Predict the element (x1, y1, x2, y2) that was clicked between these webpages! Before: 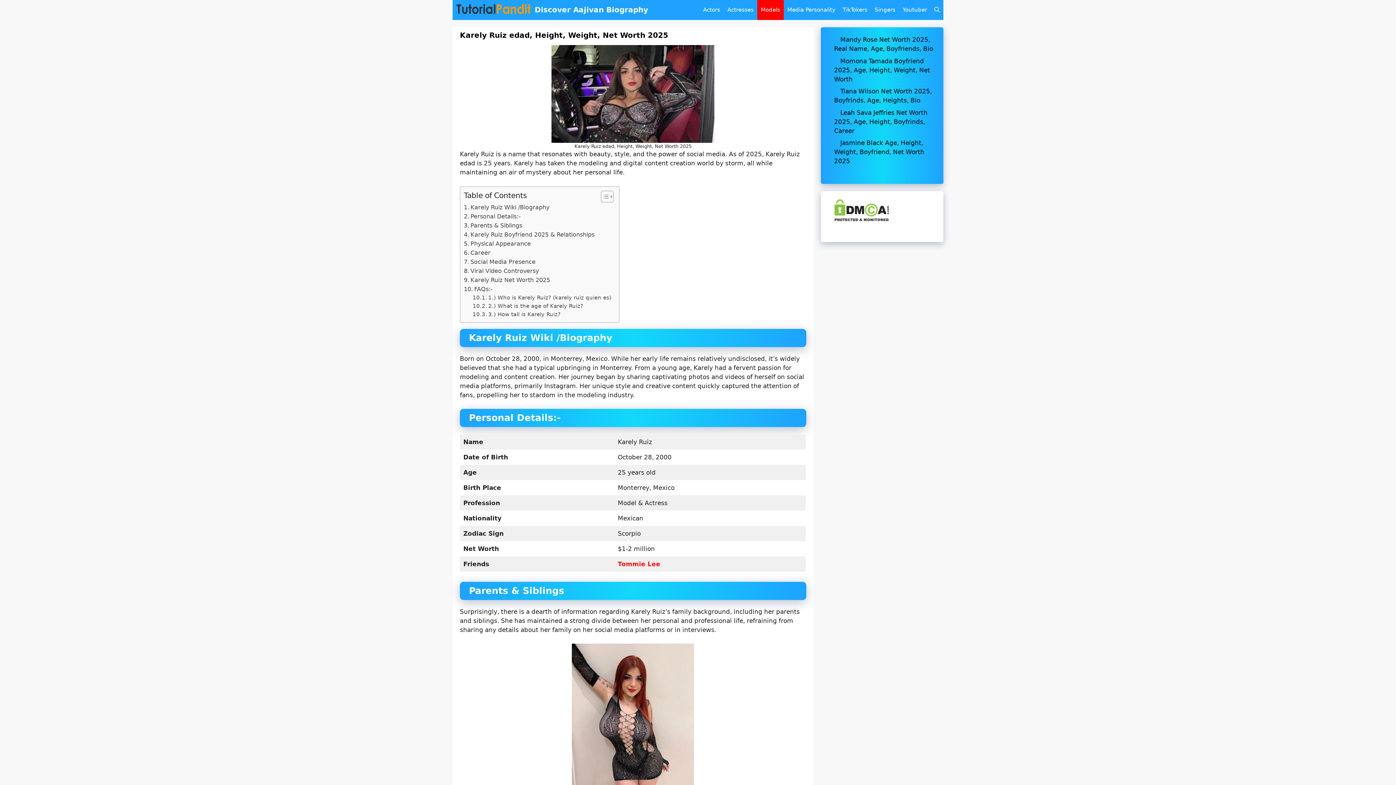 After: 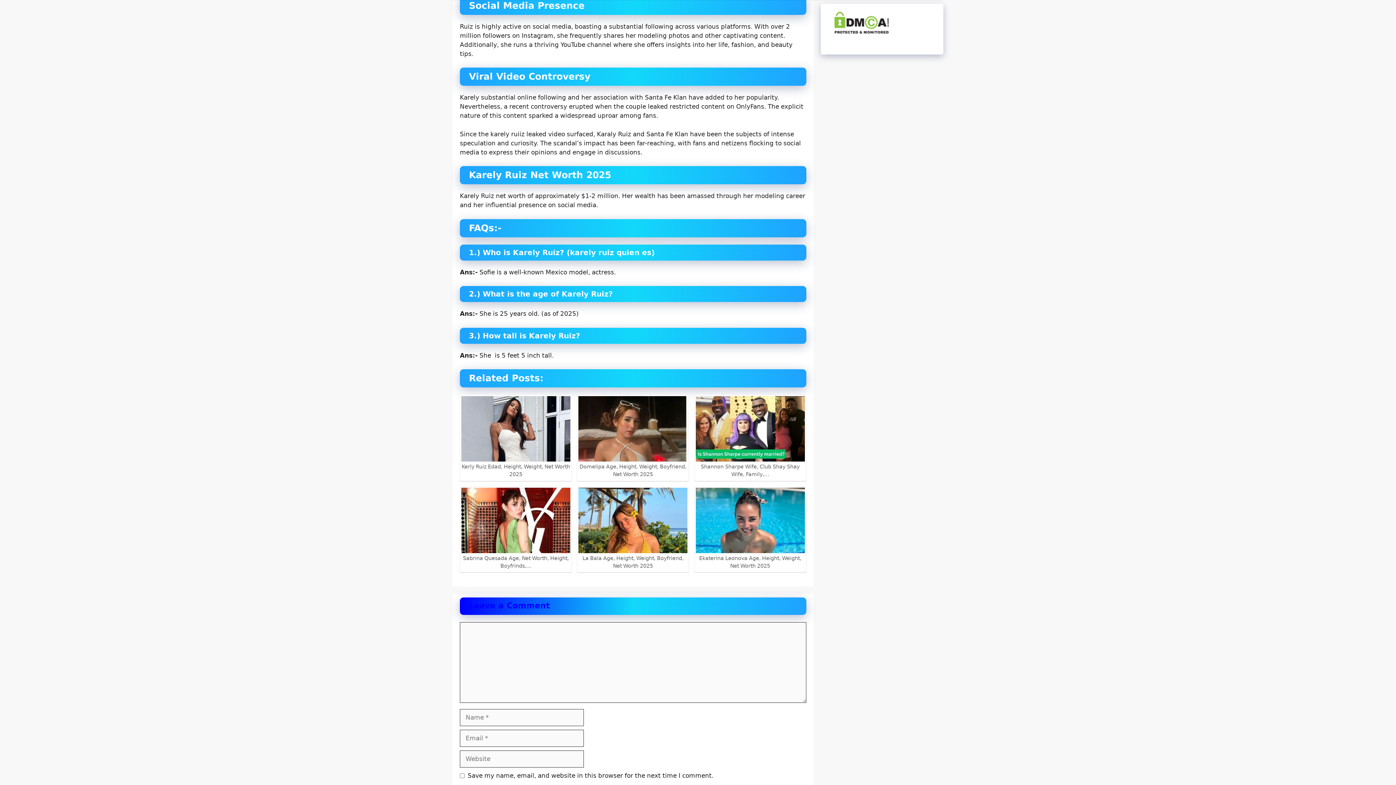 Action: label: Social Media Presence bbox: (464, 257, 535, 266)